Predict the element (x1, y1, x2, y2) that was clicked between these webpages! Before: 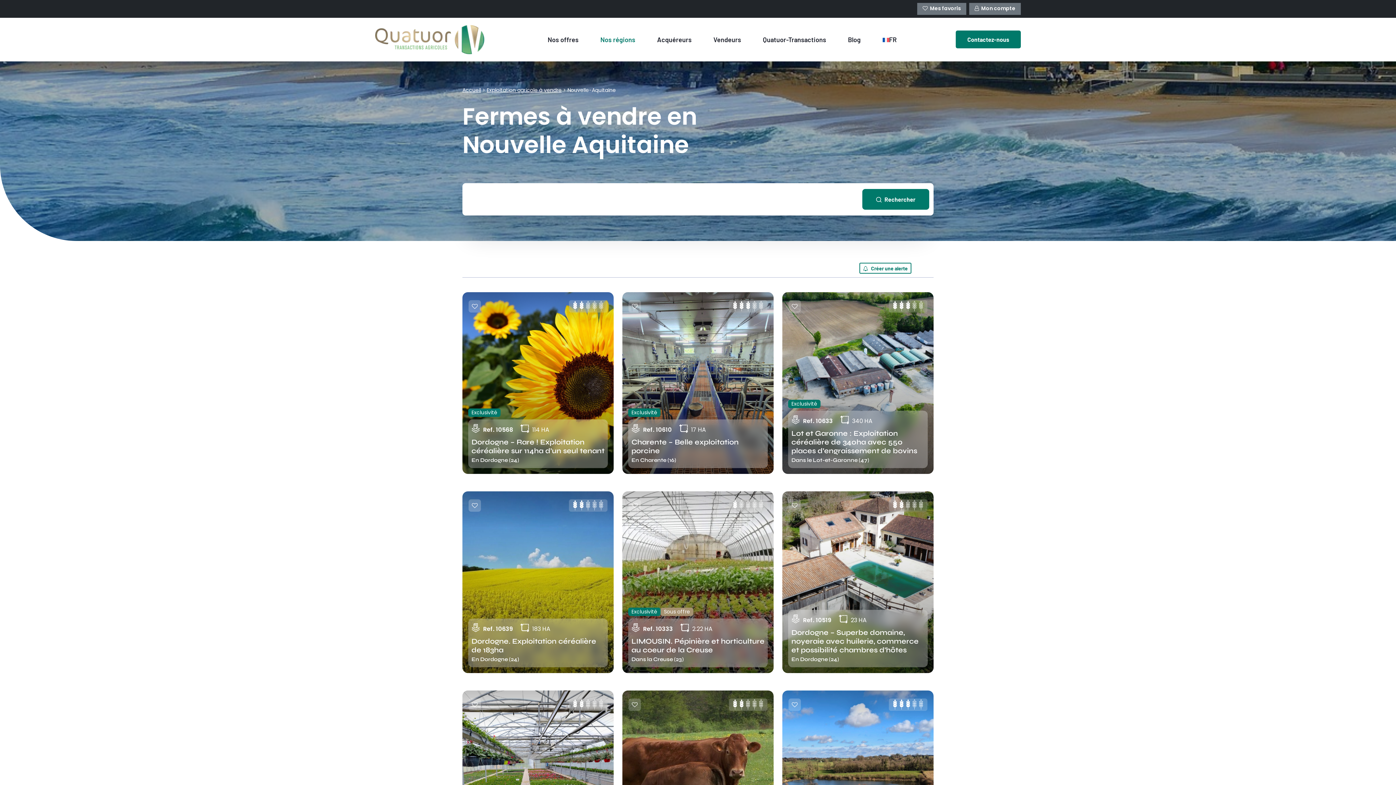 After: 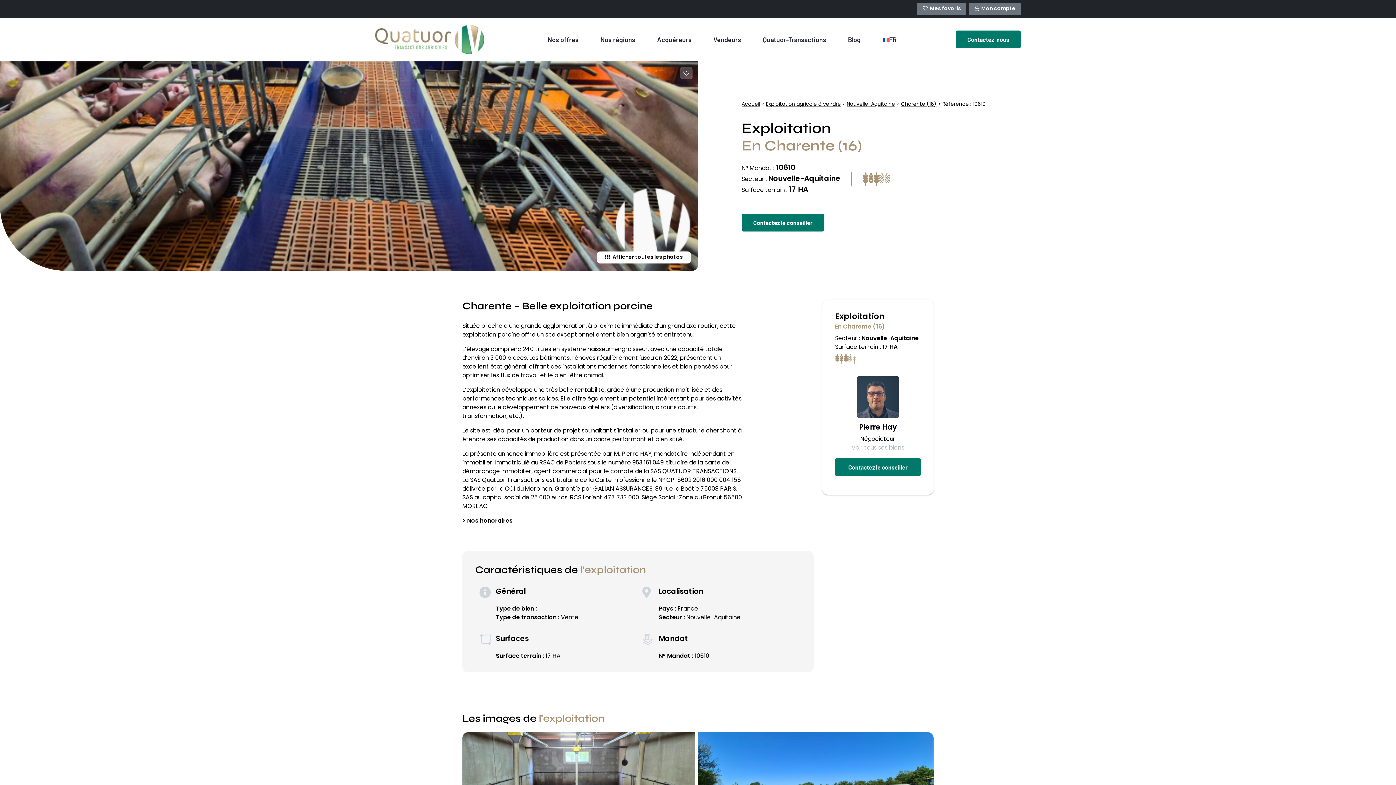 Action: bbox: (622, 292, 773, 474)